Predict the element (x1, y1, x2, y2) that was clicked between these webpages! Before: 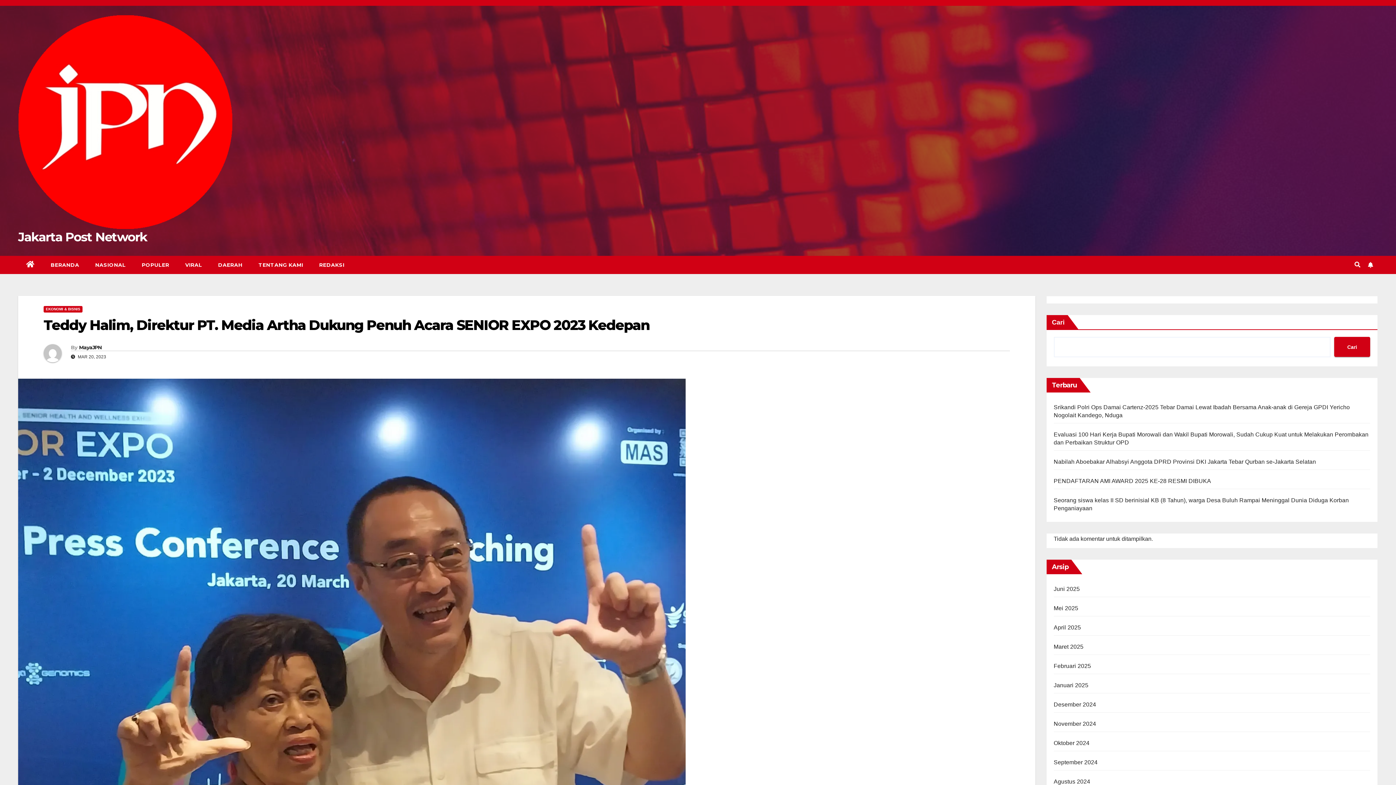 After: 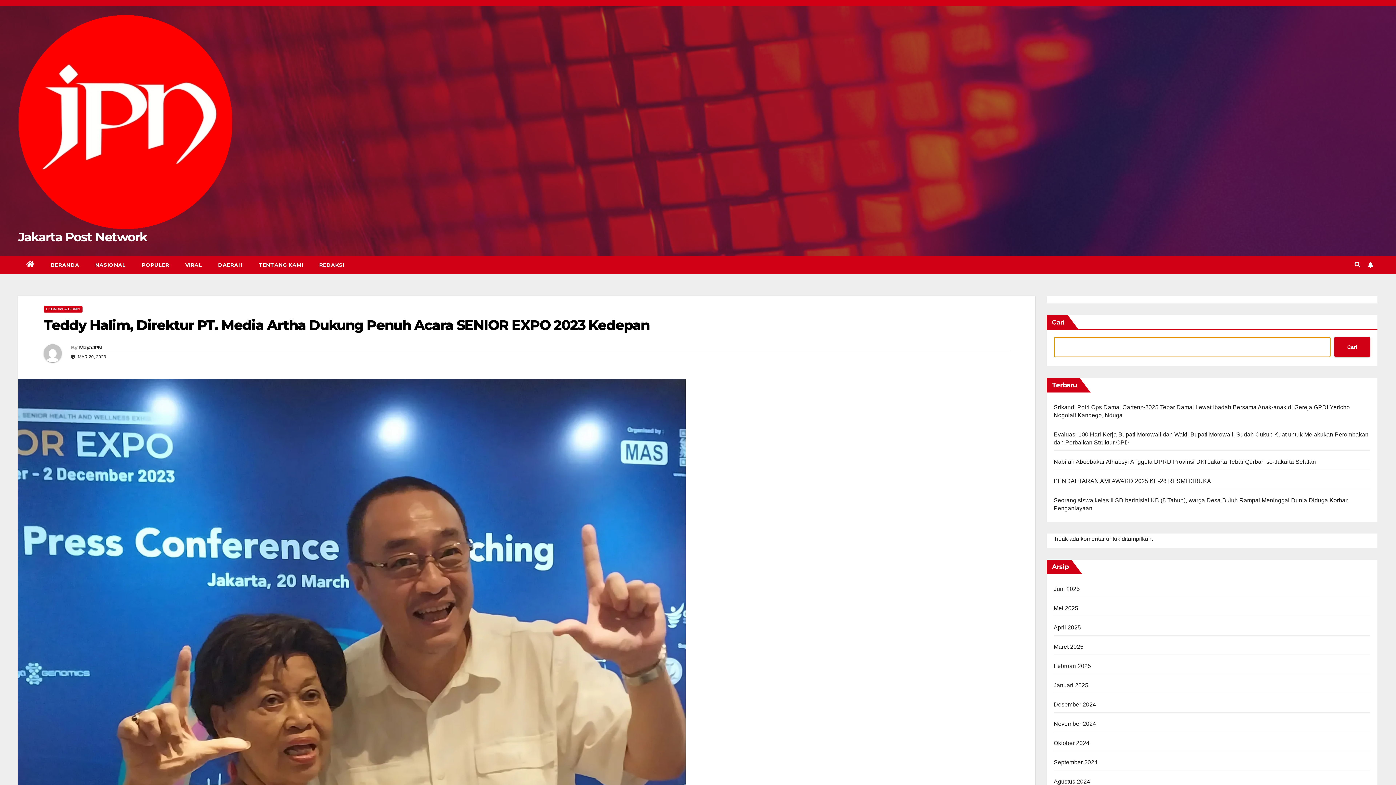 Action: bbox: (1334, 337, 1370, 357) label: Cari